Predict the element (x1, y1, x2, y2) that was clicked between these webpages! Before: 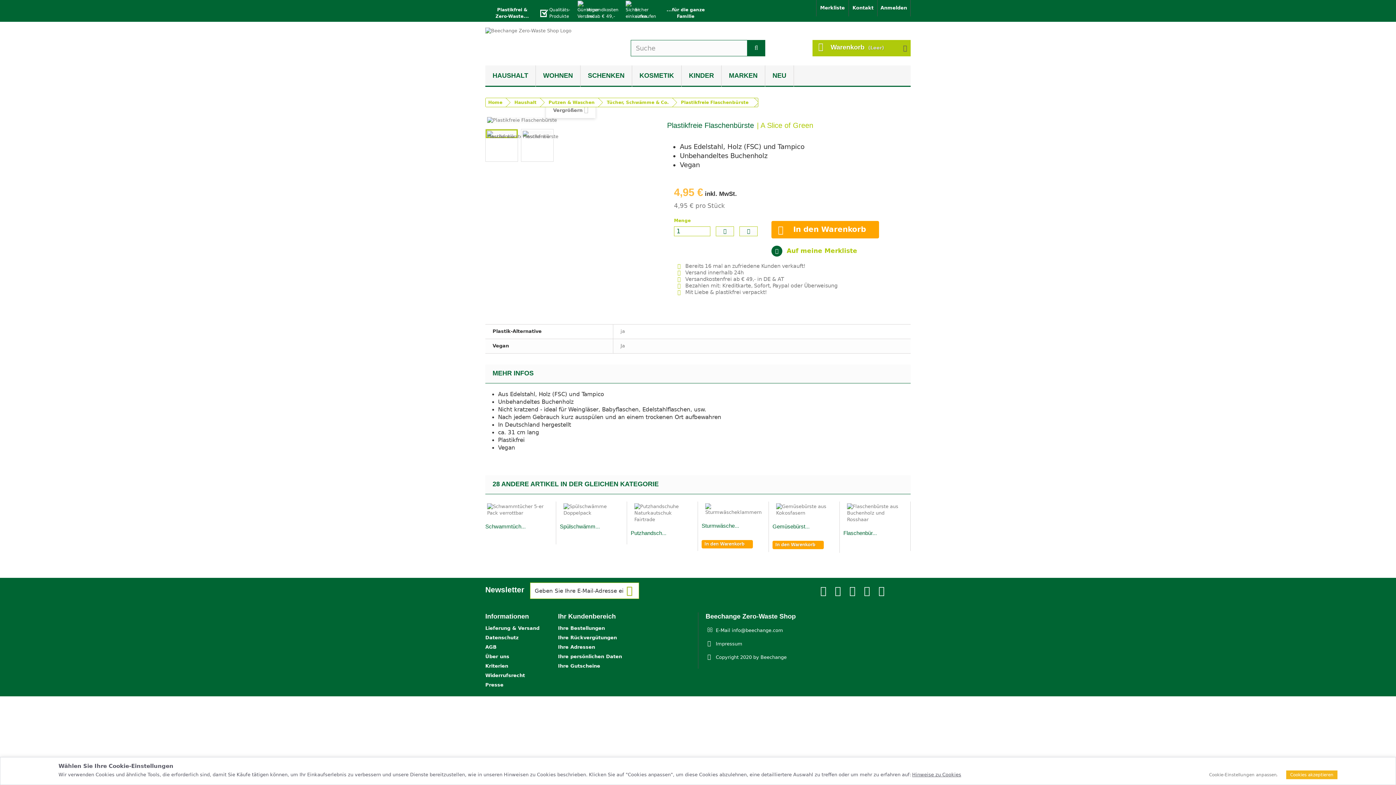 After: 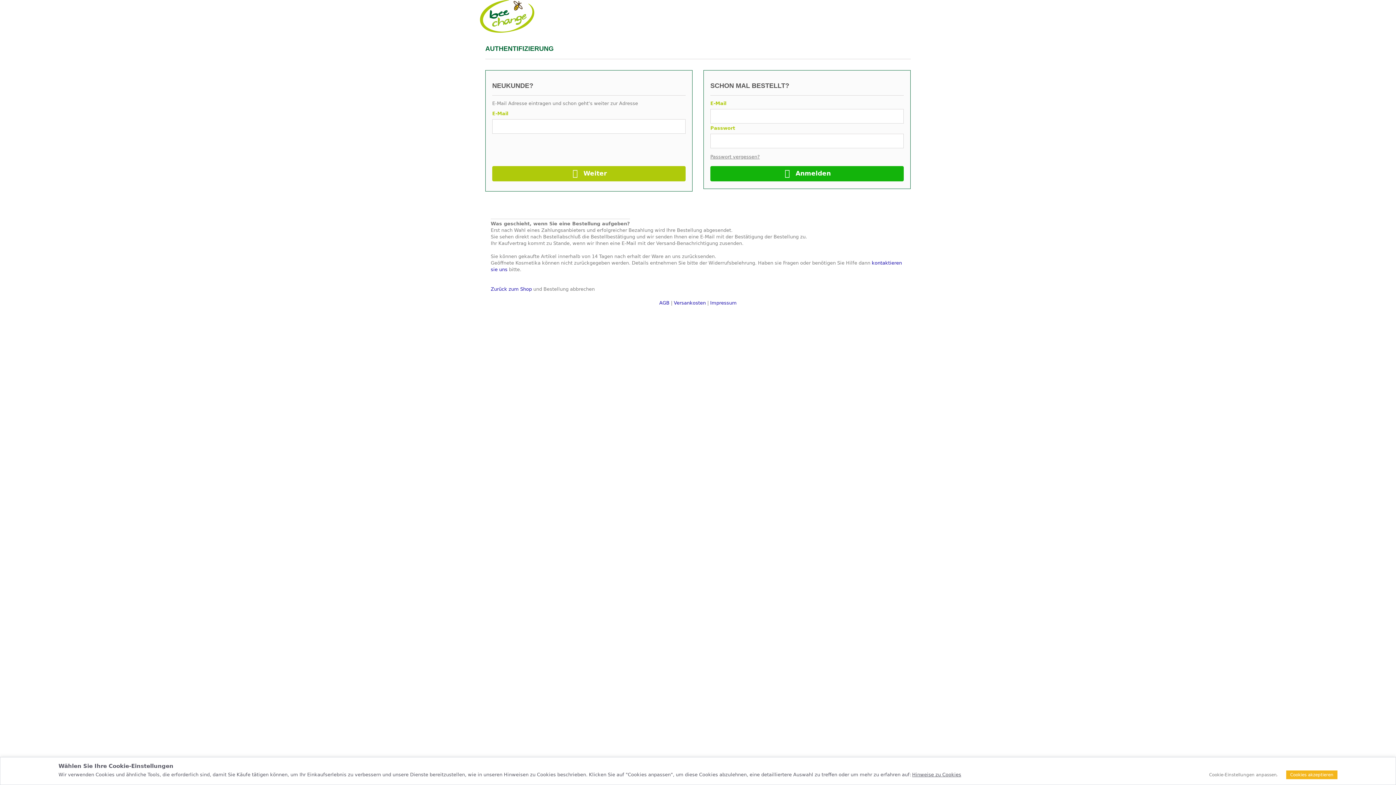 Action: label: Ihre Gutscheine bbox: (558, 663, 600, 669)